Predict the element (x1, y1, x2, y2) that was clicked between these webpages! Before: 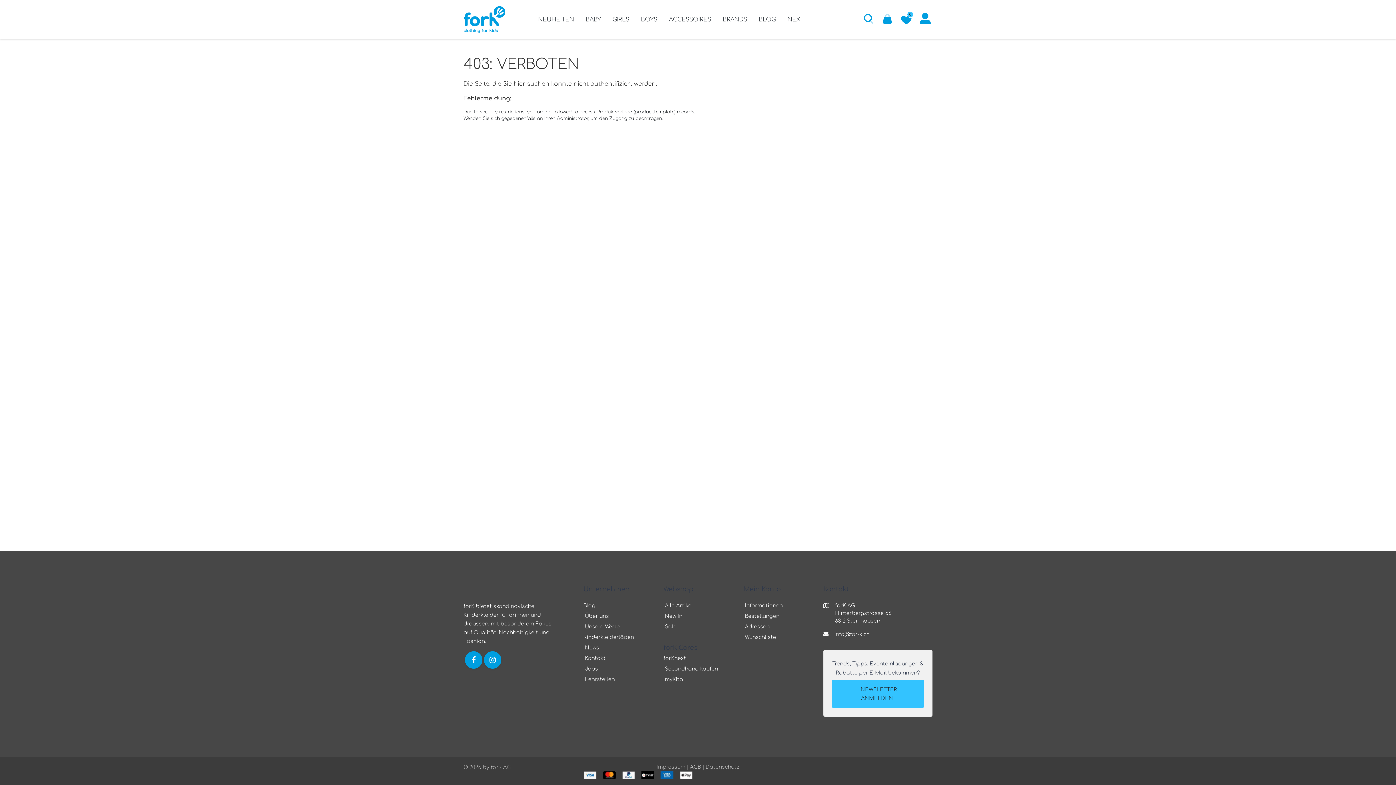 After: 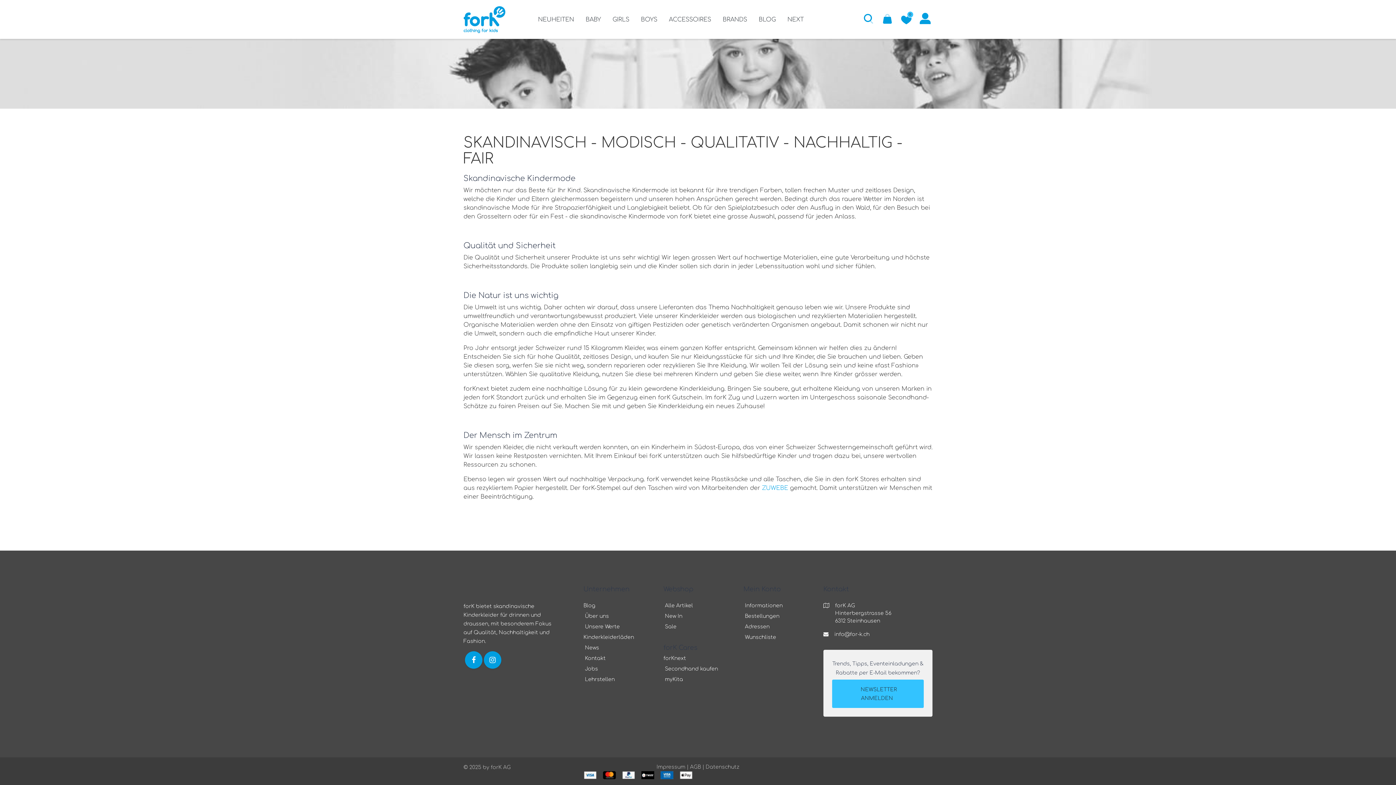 Action: label: ﻿ Unsere Werte ﻿ bbox: (583, 624, 621, 629)